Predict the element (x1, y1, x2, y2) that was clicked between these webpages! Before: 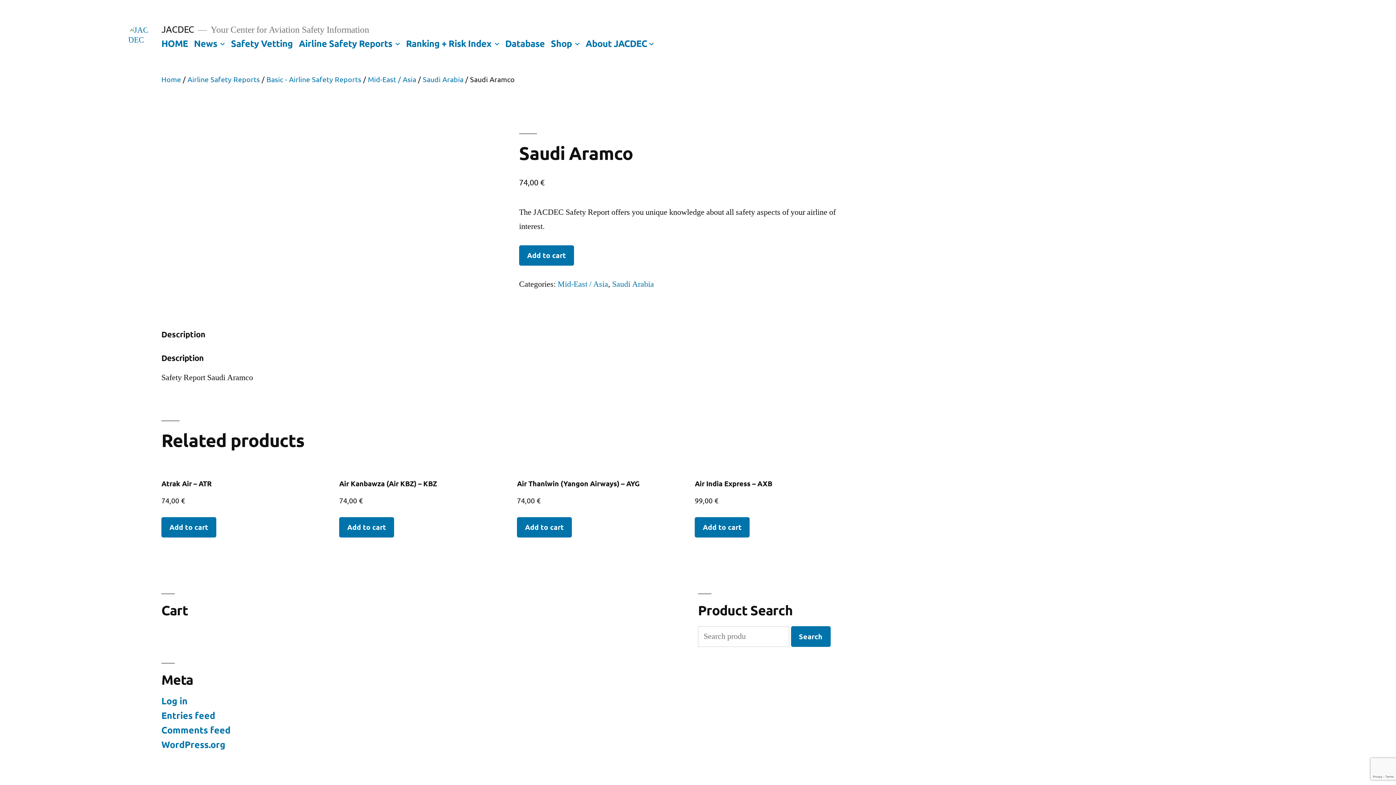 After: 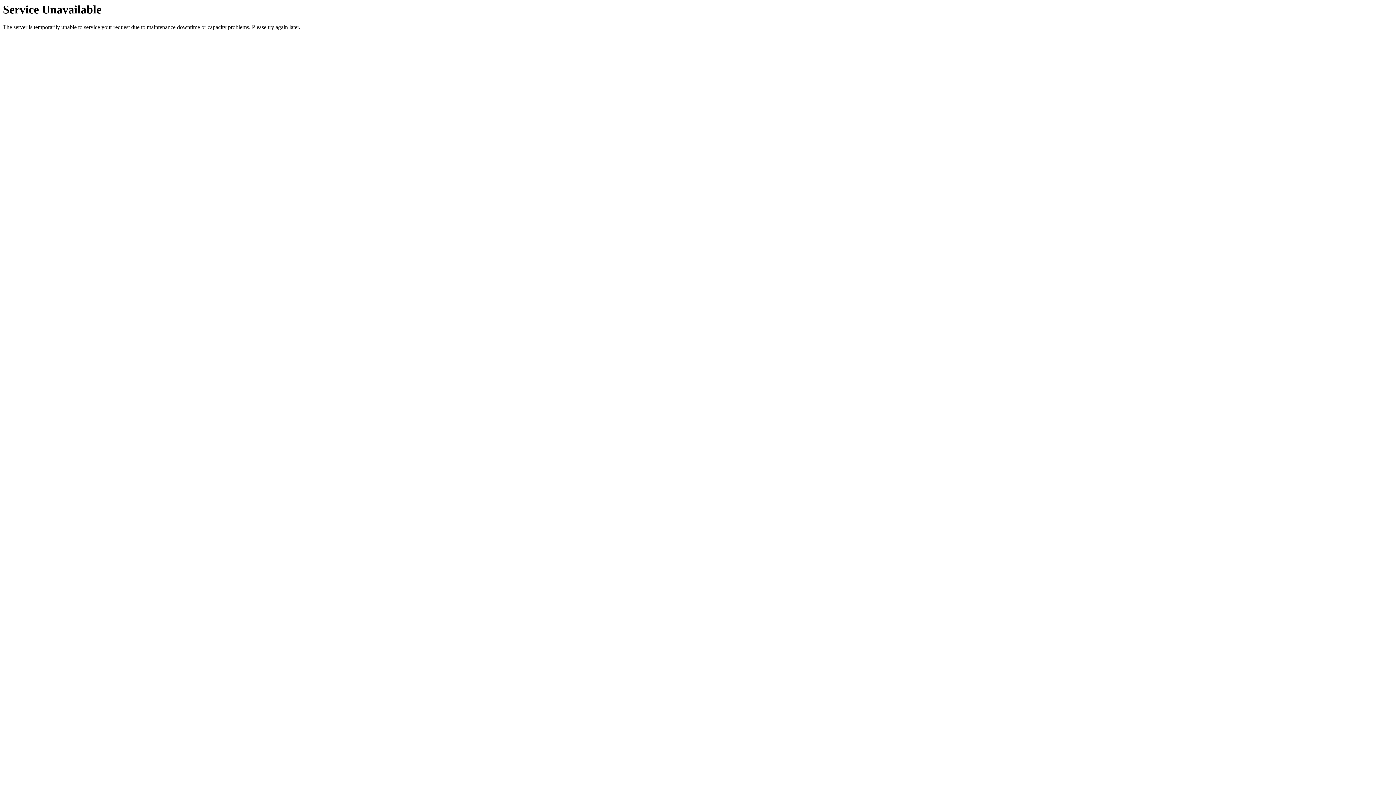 Action: bbox: (231, 37, 292, 48) label: Safety Vetting